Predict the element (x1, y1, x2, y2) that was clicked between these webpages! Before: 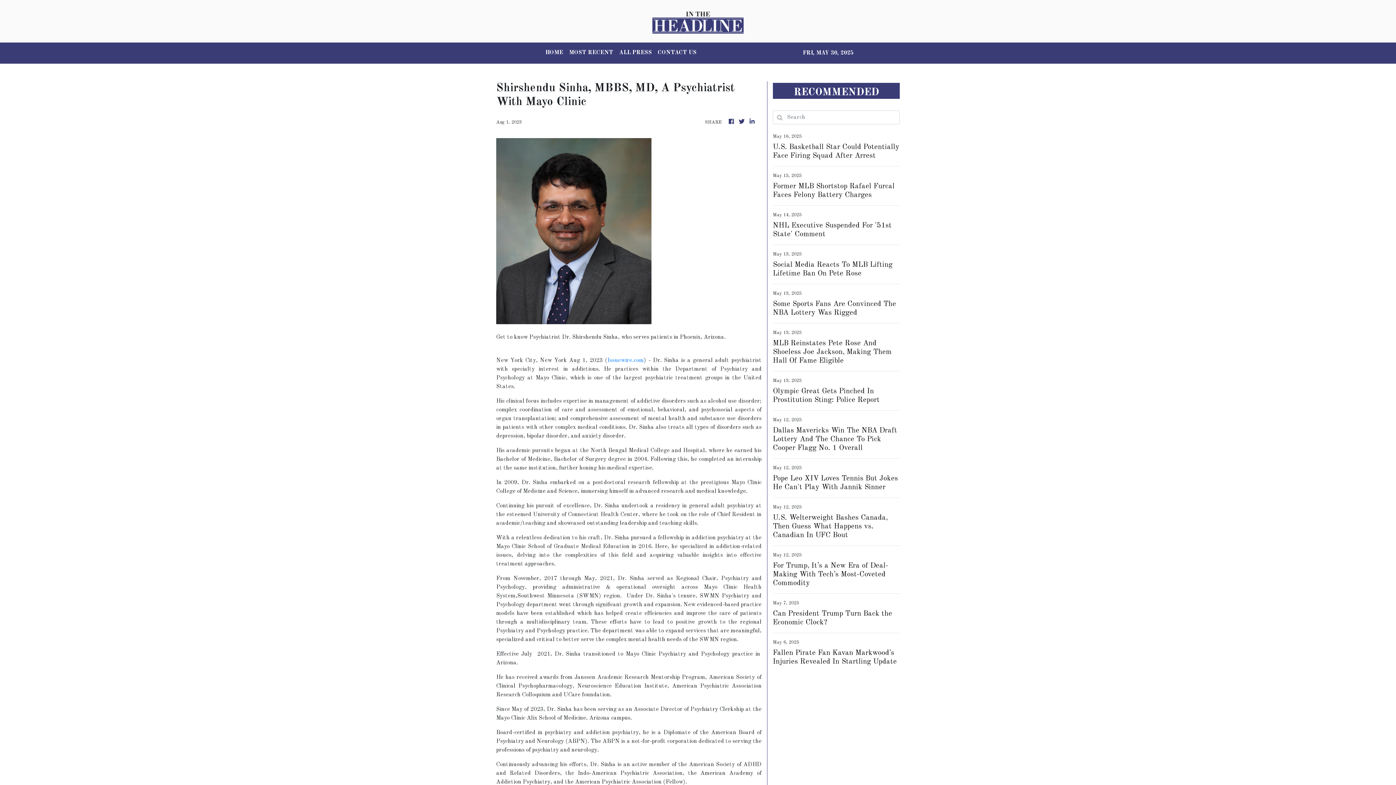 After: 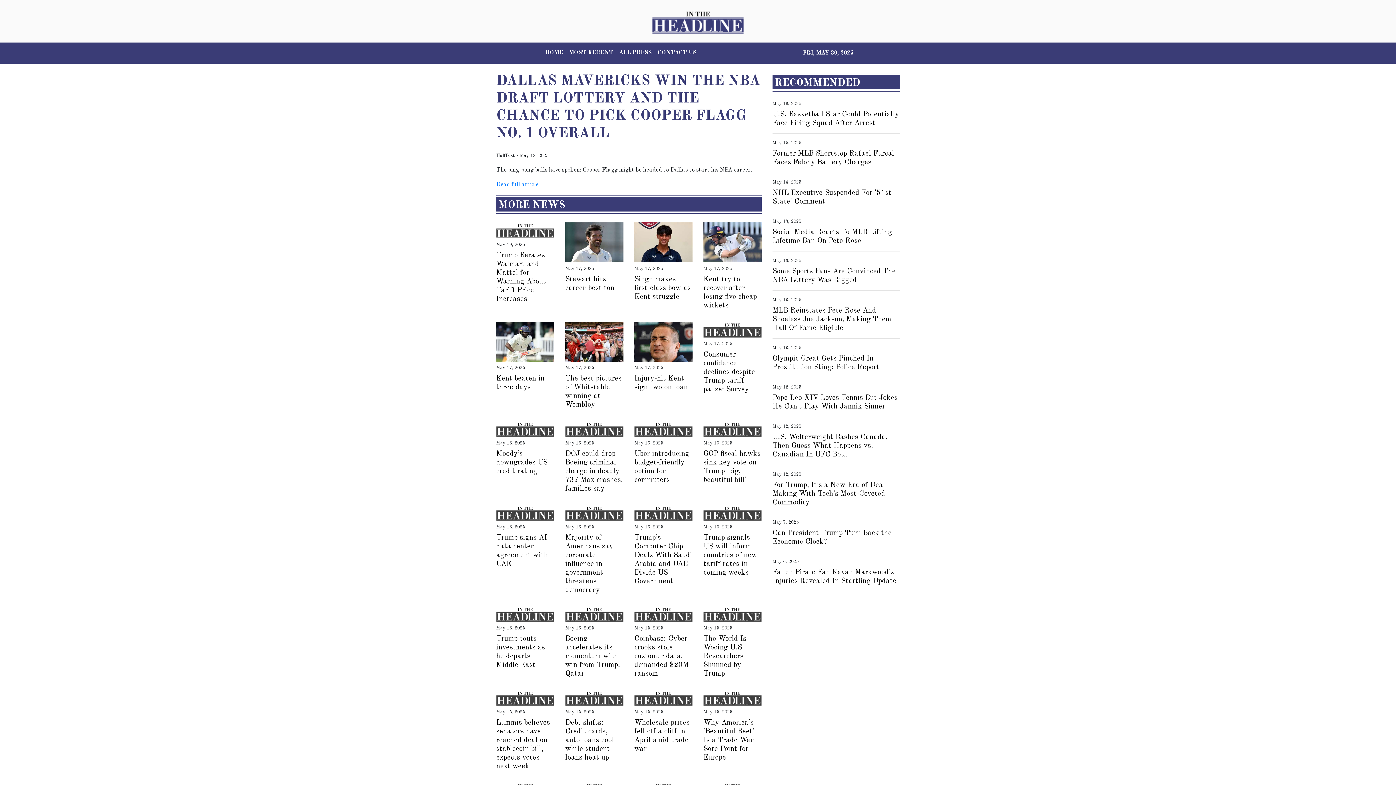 Action: bbox: (773, 426, 900, 452) label: Dallas Mavericks Win The NBA Draft Lottery And The Chance To Pick Cooper Flagg No. 1 Overall